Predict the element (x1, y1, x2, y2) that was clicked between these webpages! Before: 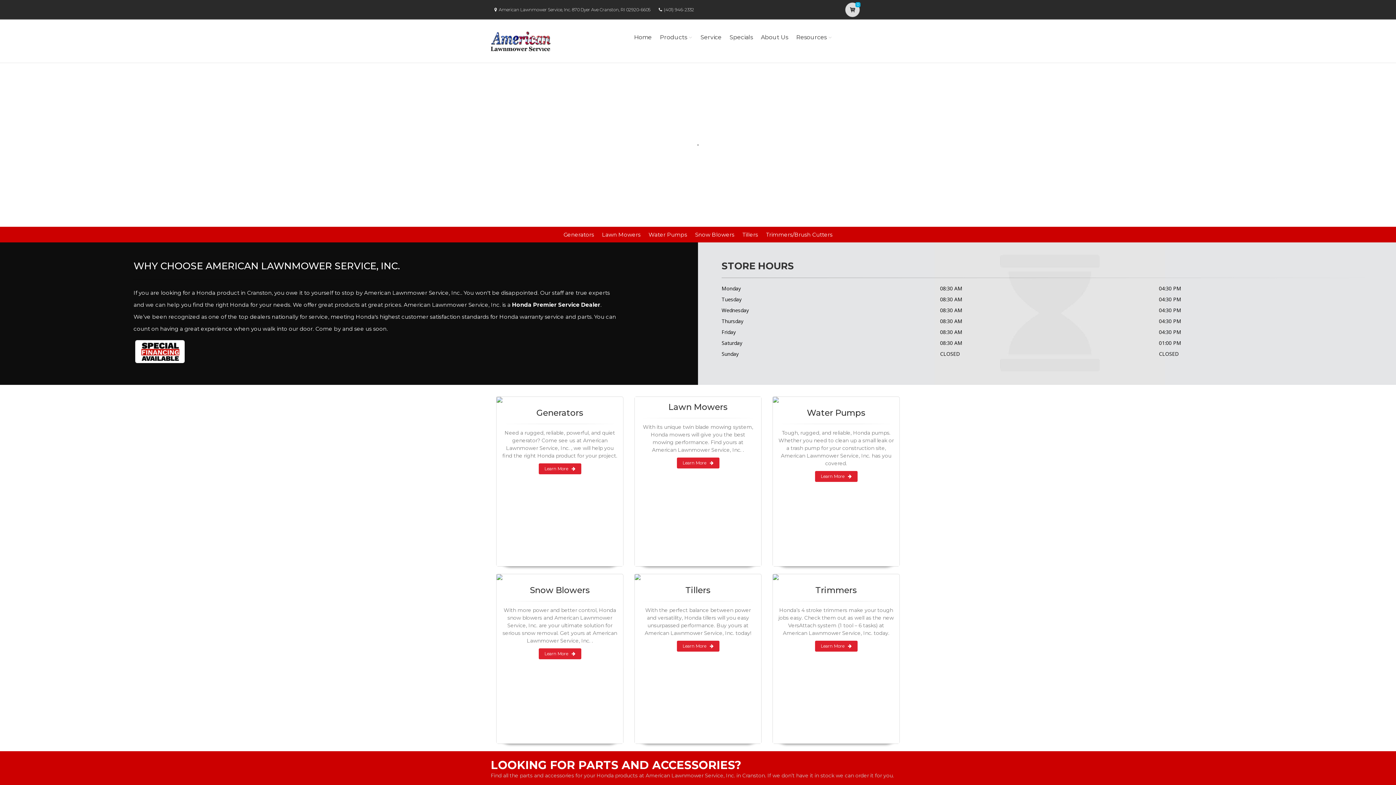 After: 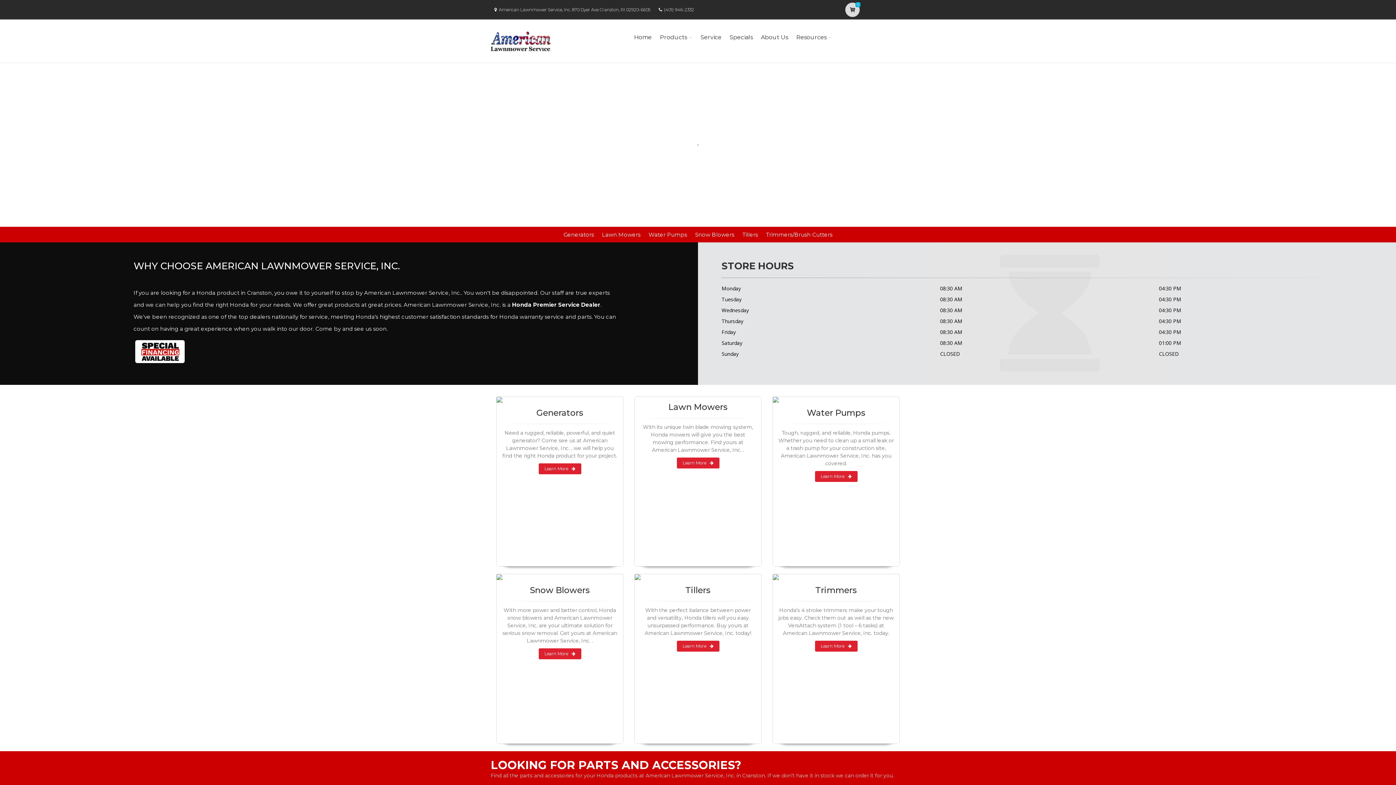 Action: bbox: (490, 24, 550, 58)